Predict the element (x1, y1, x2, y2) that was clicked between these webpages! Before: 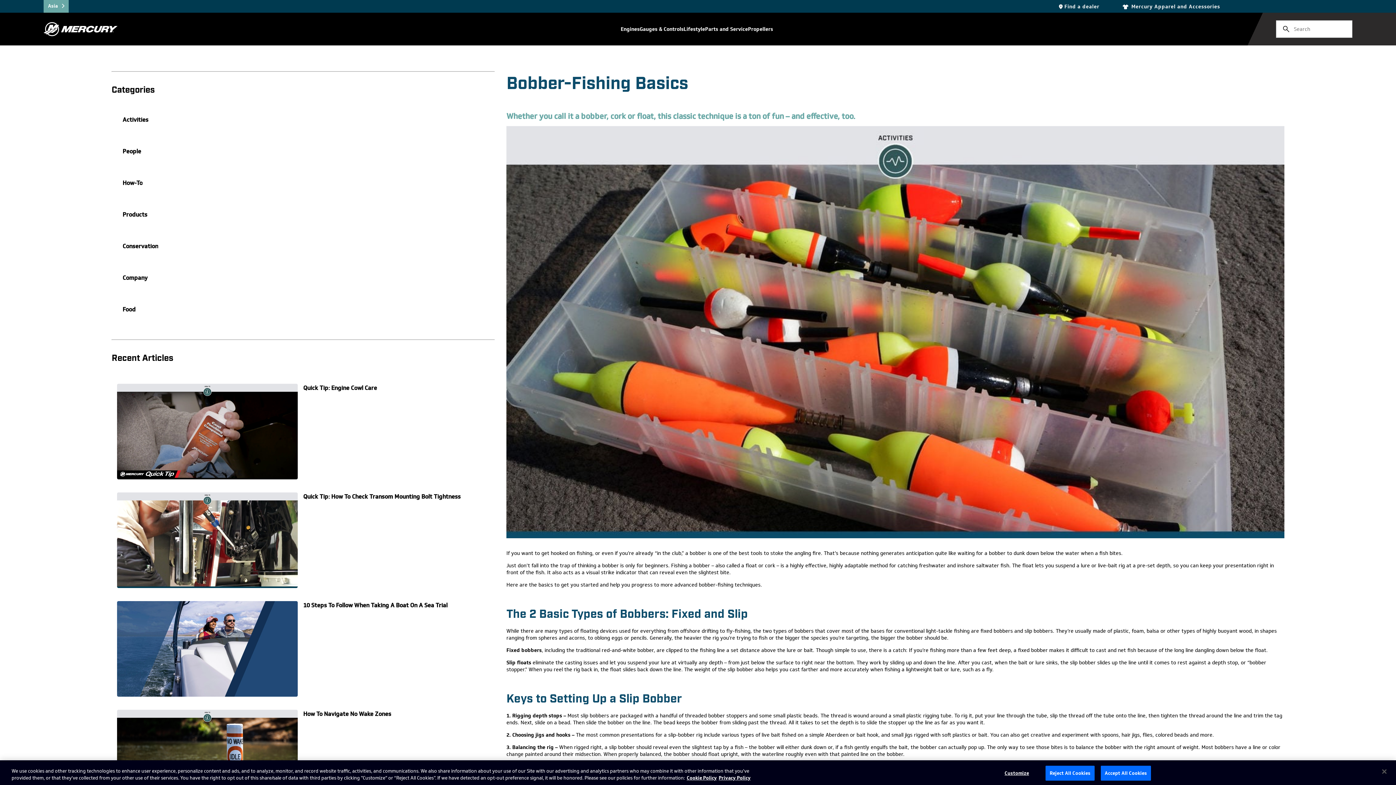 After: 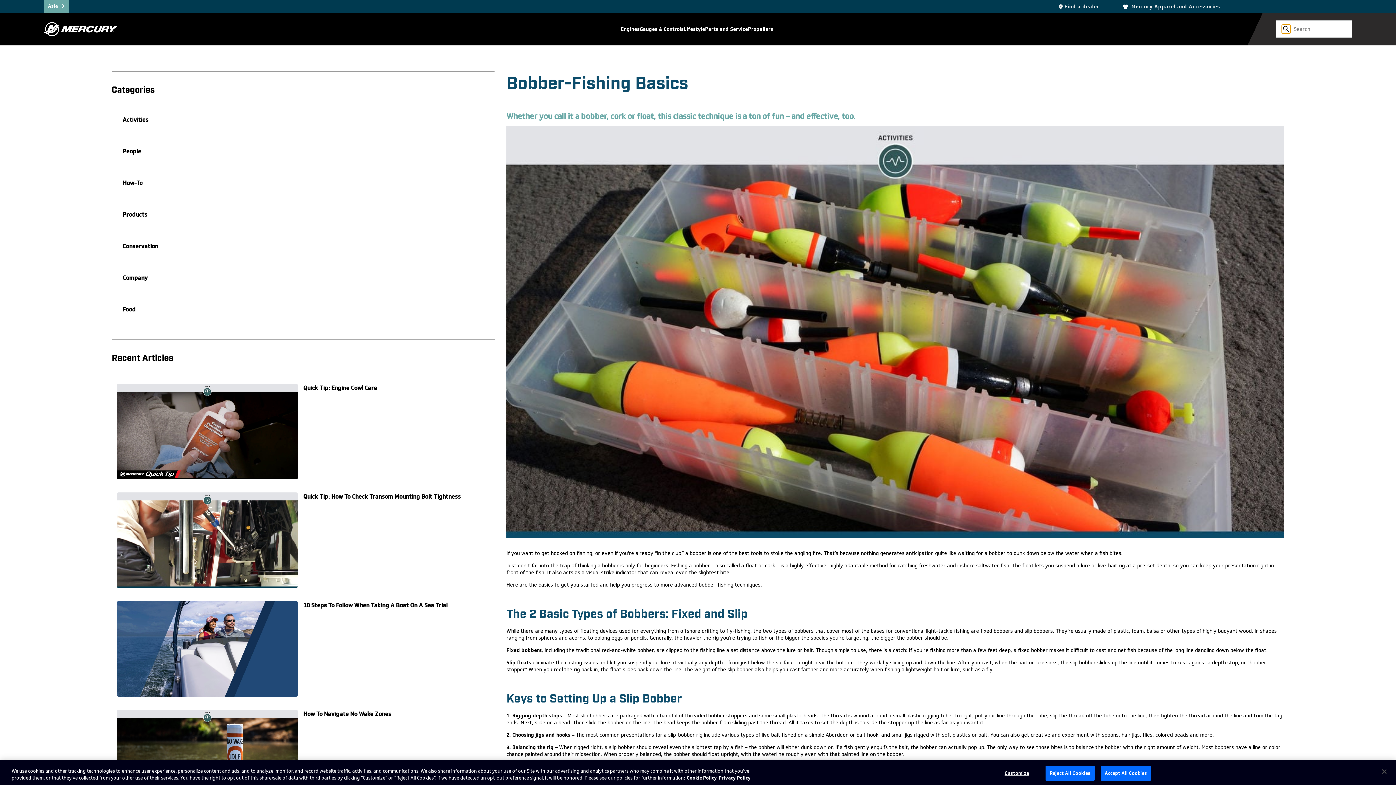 Action: bbox: (1282, 24, 1290, 33)